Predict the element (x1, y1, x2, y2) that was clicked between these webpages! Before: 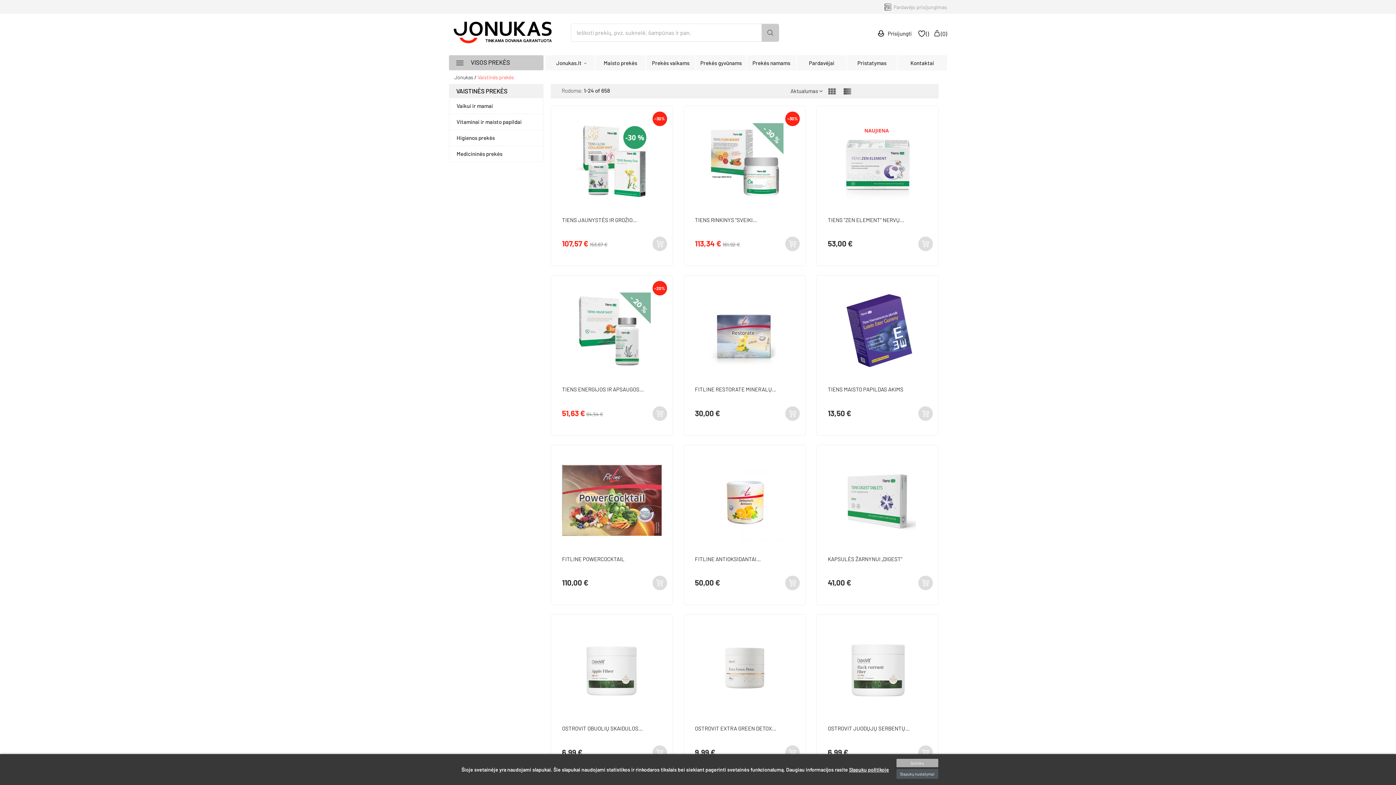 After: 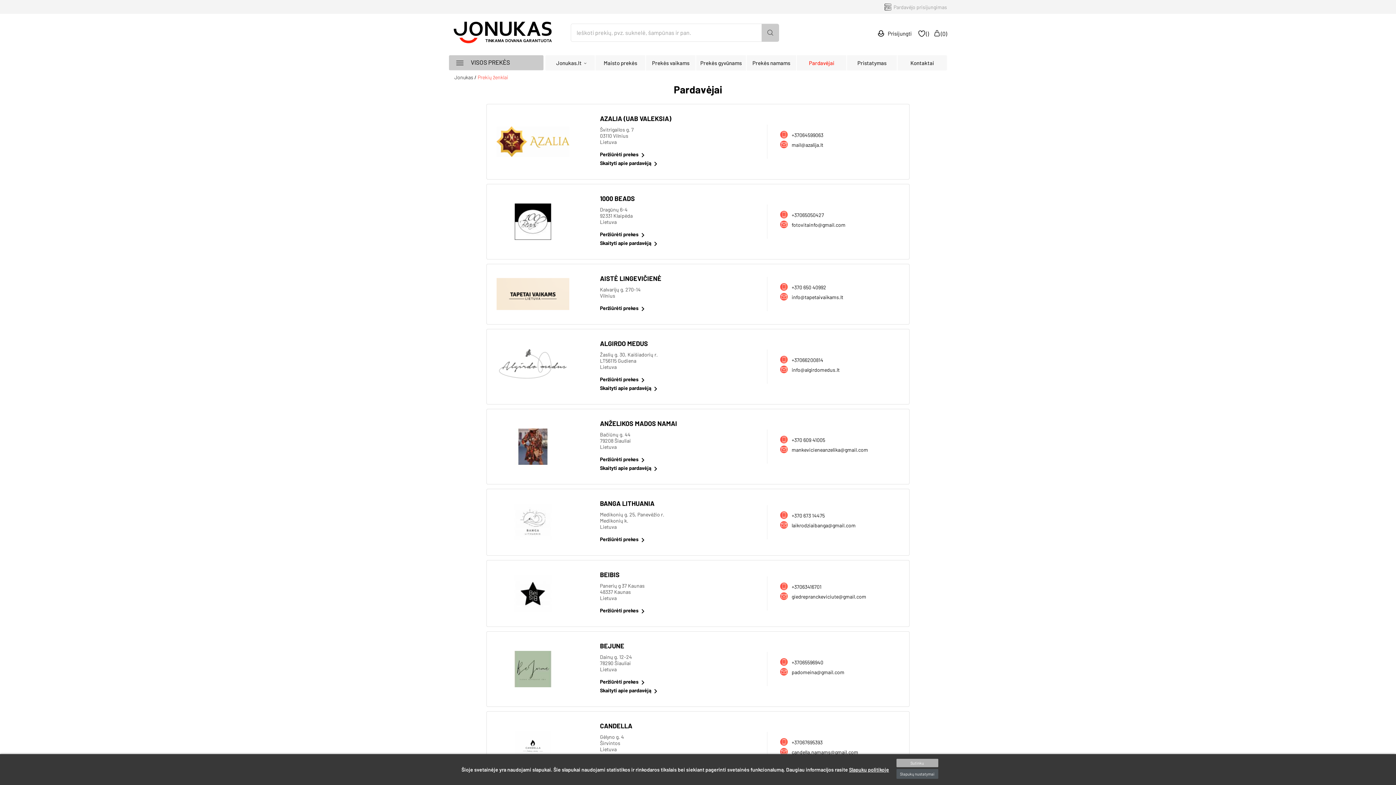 Action: bbox: (797, 55, 846, 70) label: Pardavėjai